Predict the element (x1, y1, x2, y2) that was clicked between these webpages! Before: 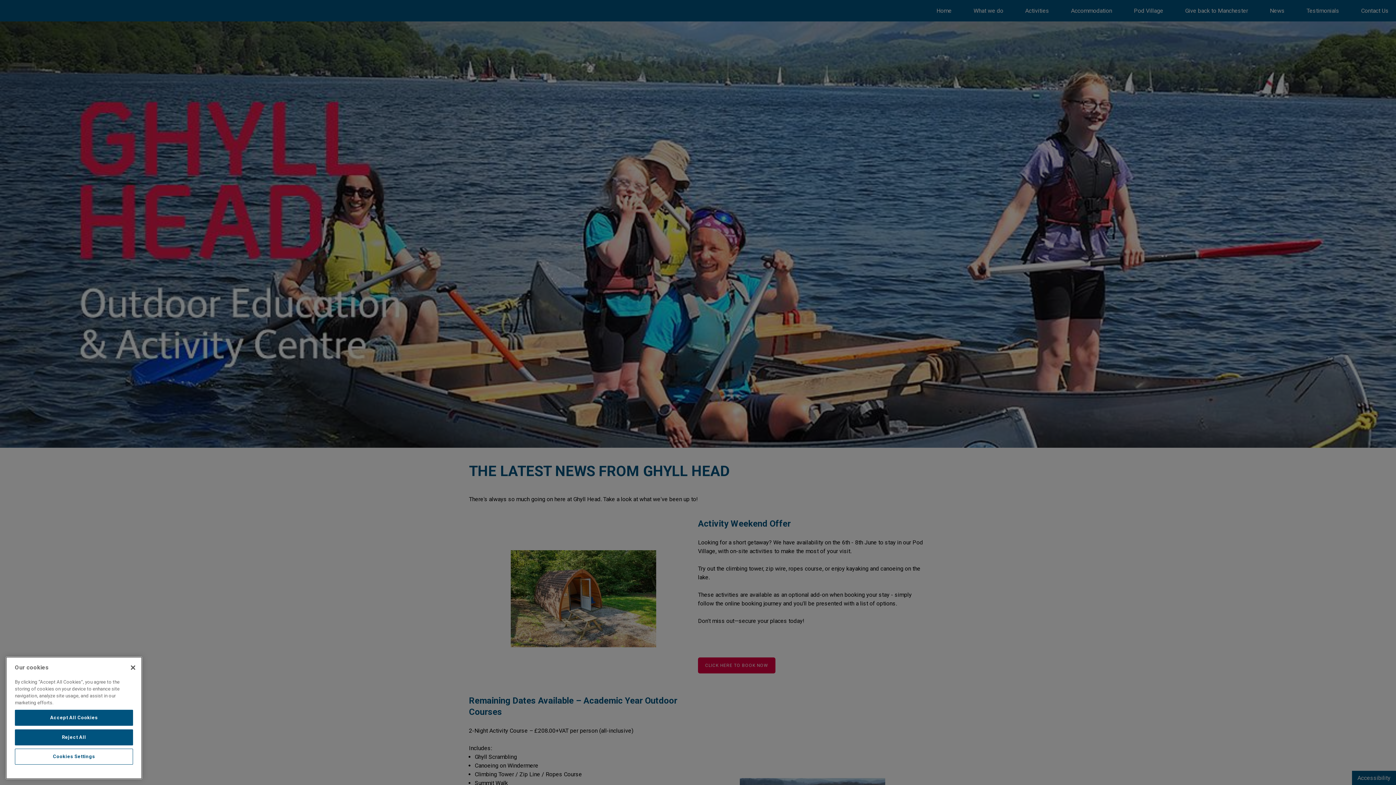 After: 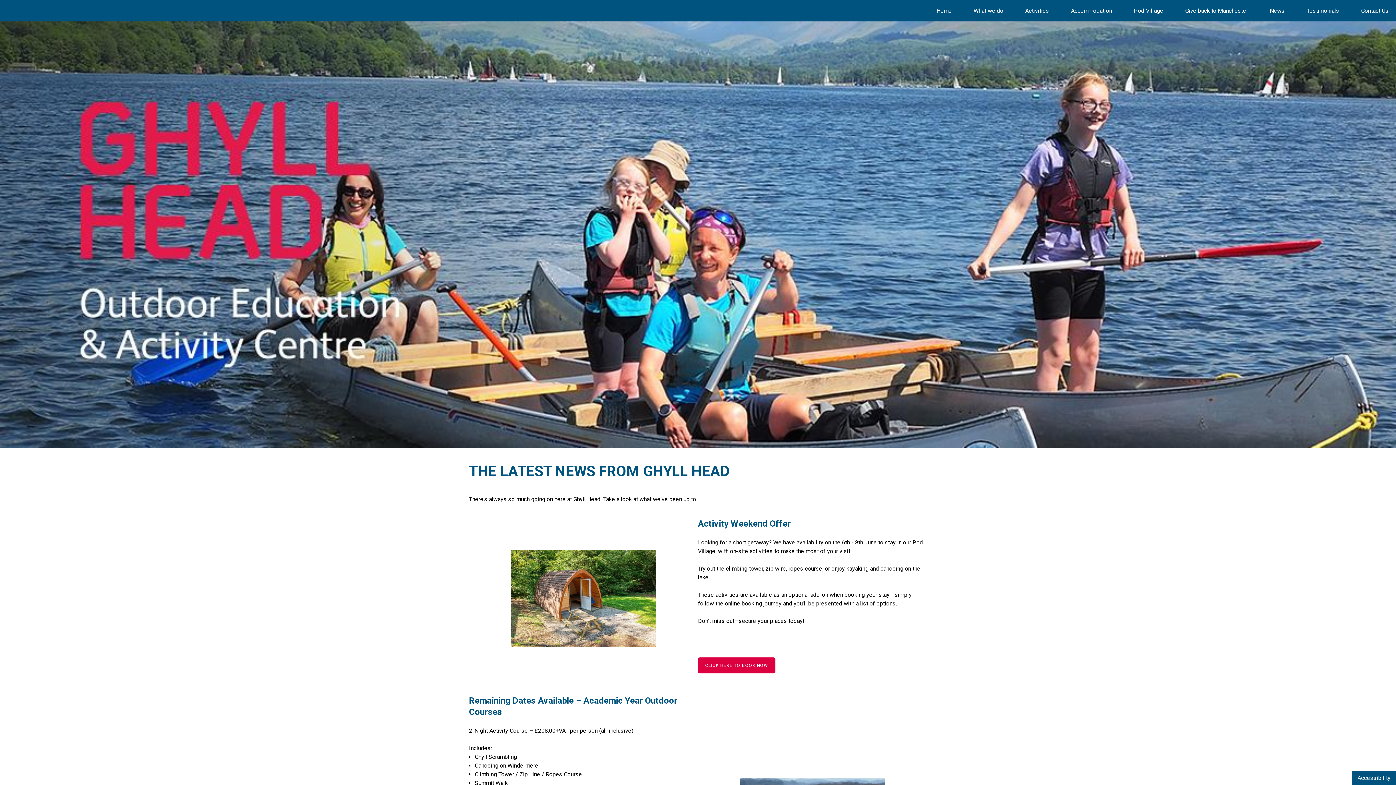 Action: bbox: (14, 748, 133, 764) label: Reject All